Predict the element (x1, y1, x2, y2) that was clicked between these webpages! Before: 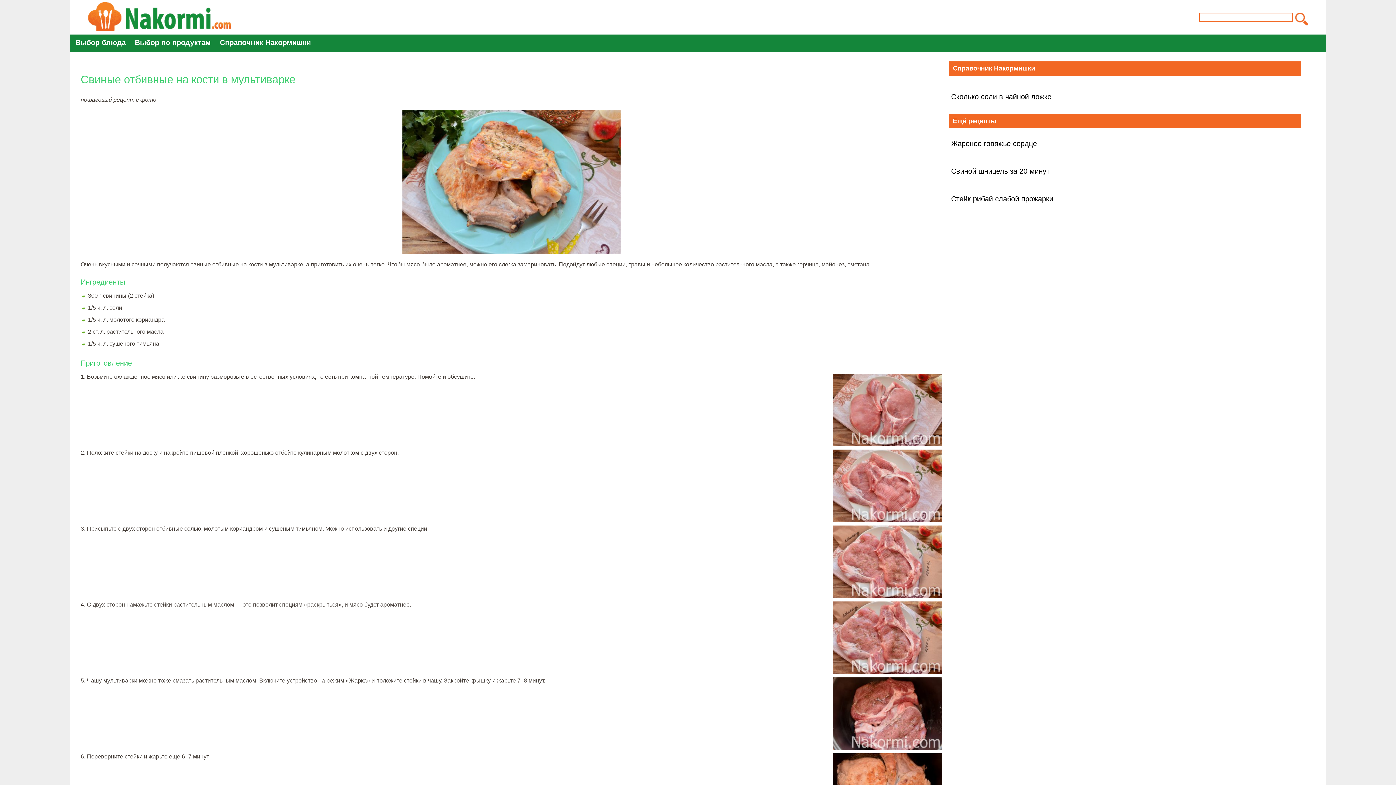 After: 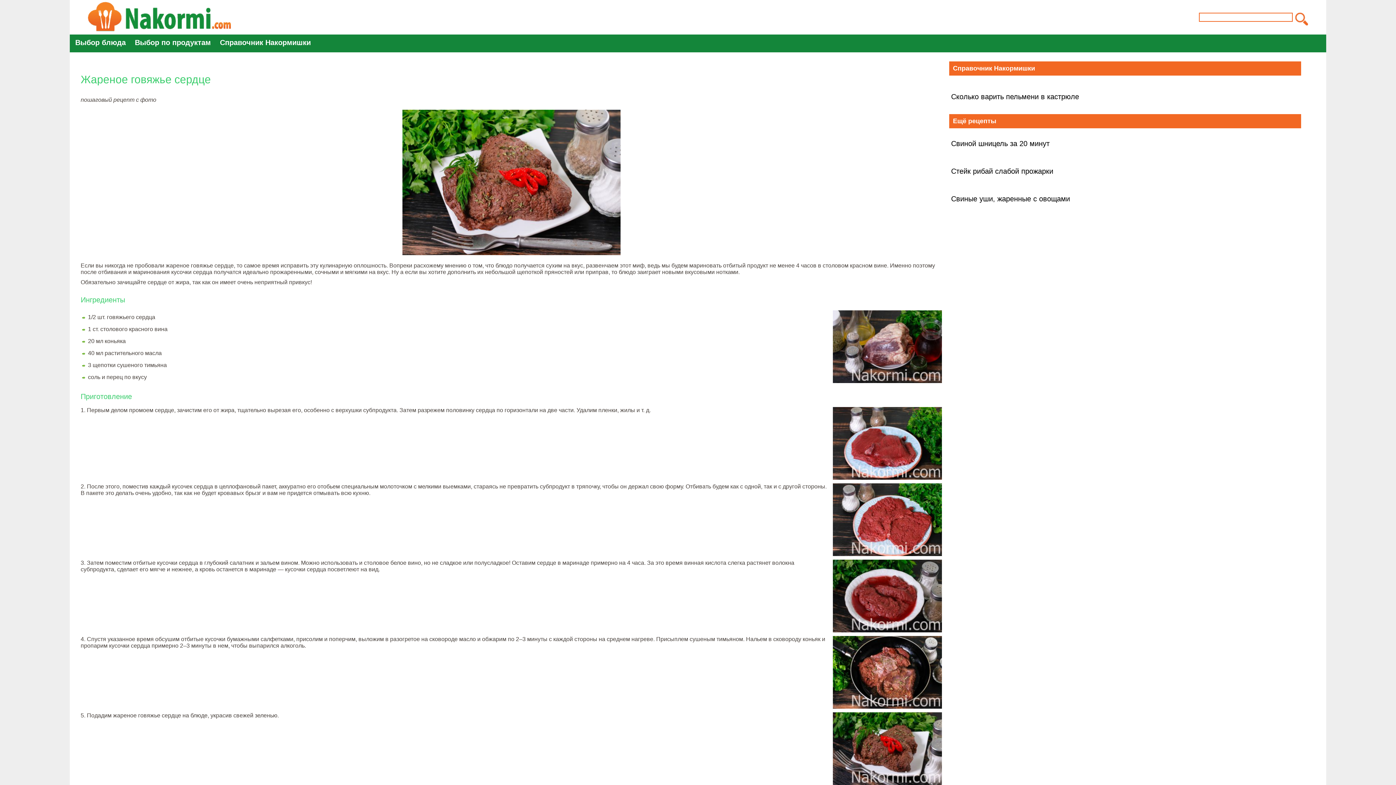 Action: label: Жареное говяжье сердце bbox: (951, 139, 1037, 147)